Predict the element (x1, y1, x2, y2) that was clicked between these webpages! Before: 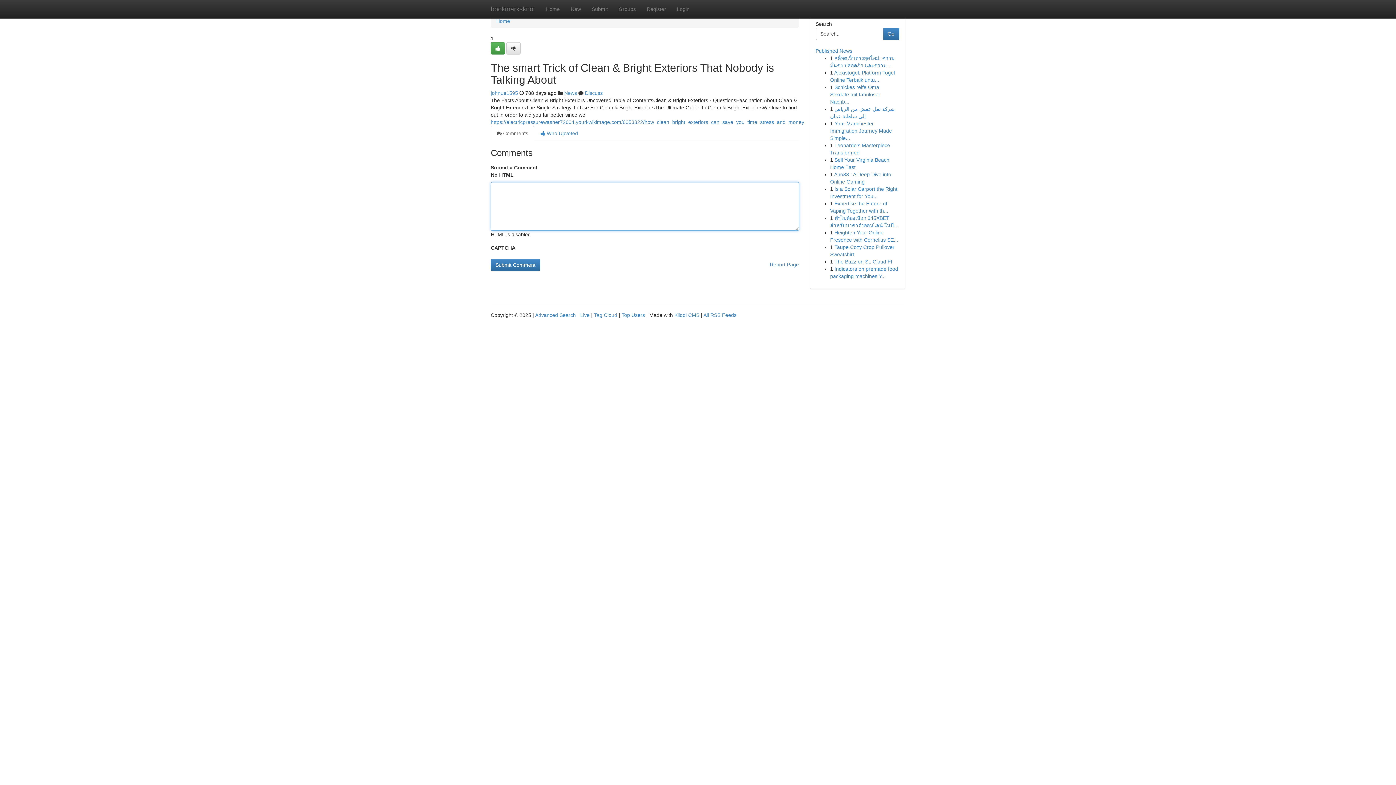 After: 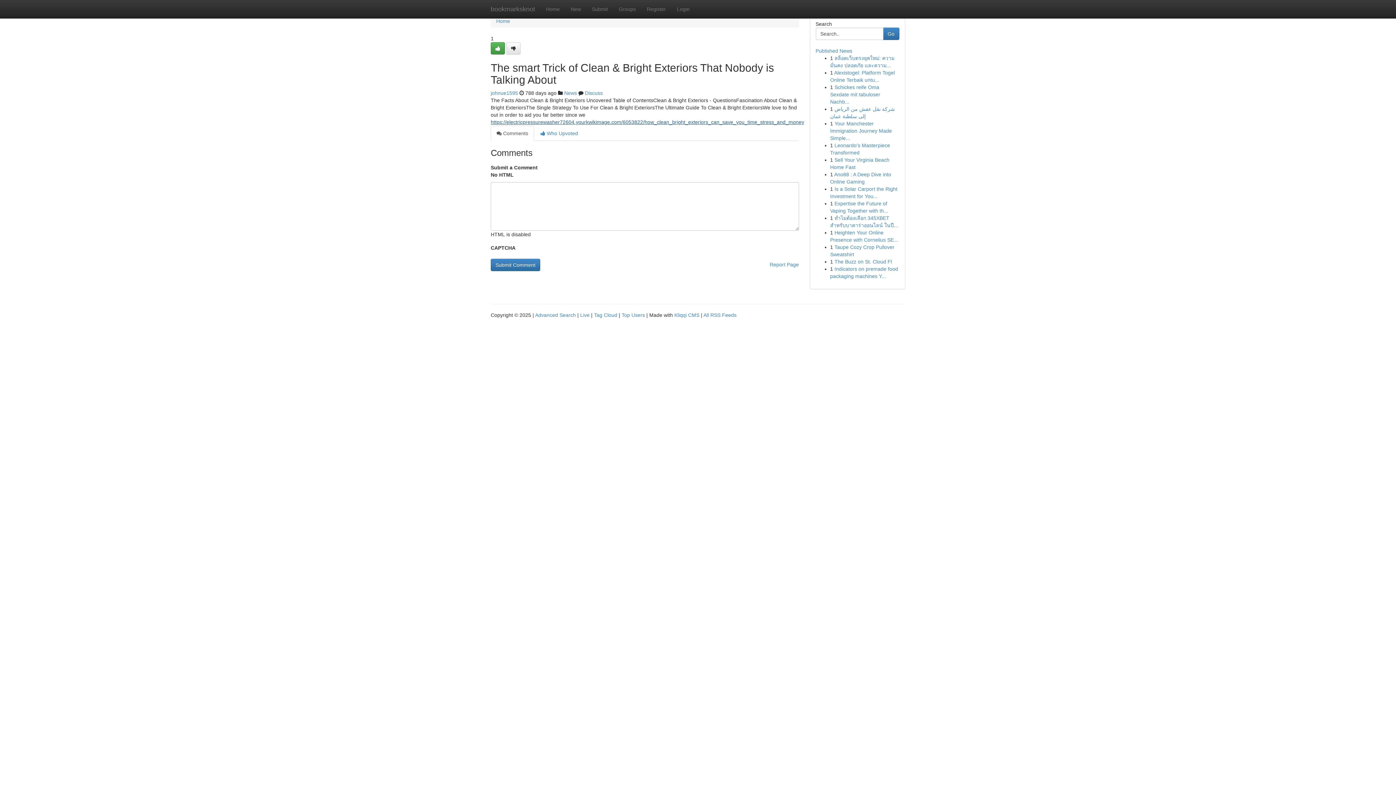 Action: label: https://electricpressurewasher72604.yourkwikimage.com/6053822/how_clean_bright_exteriors_can_save_you_time_stress_and_money bbox: (490, 119, 804, 125)